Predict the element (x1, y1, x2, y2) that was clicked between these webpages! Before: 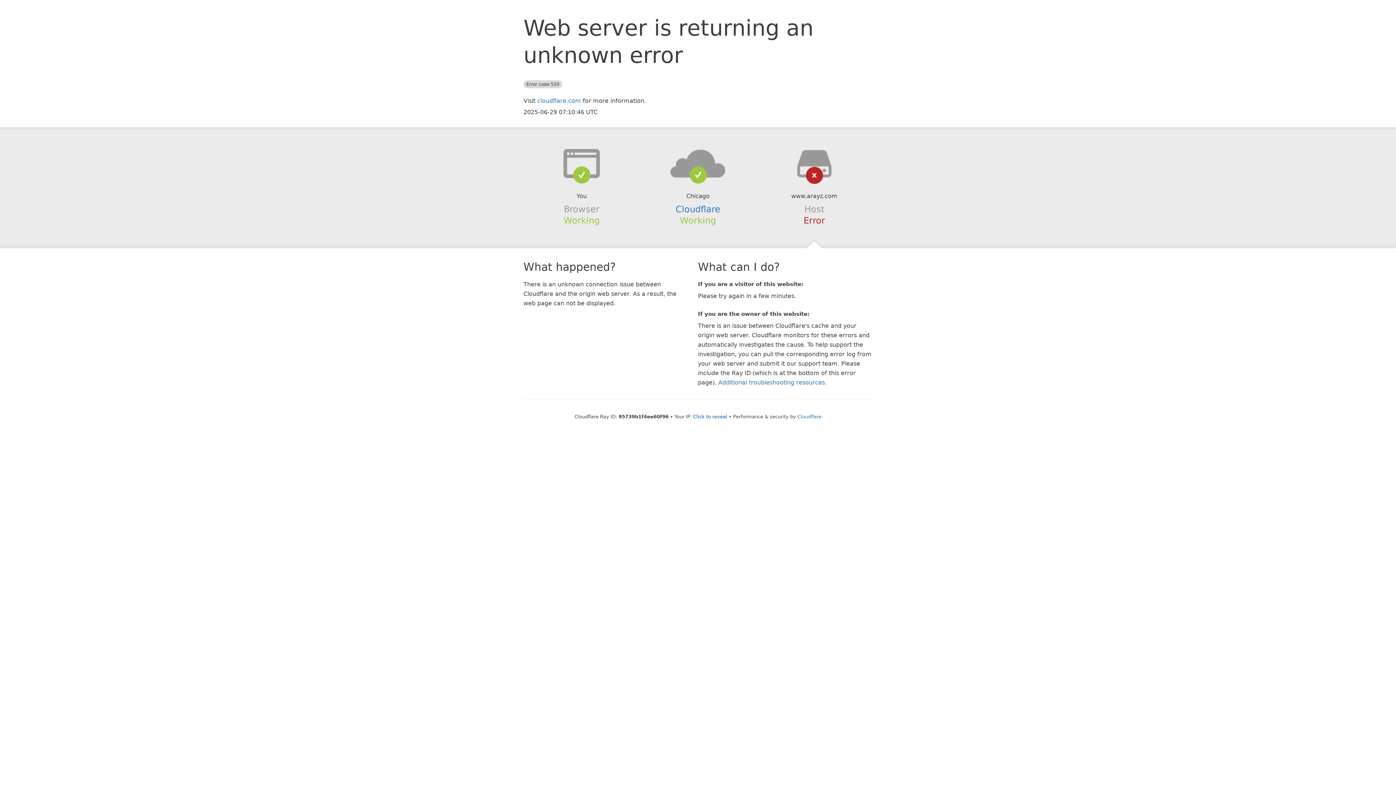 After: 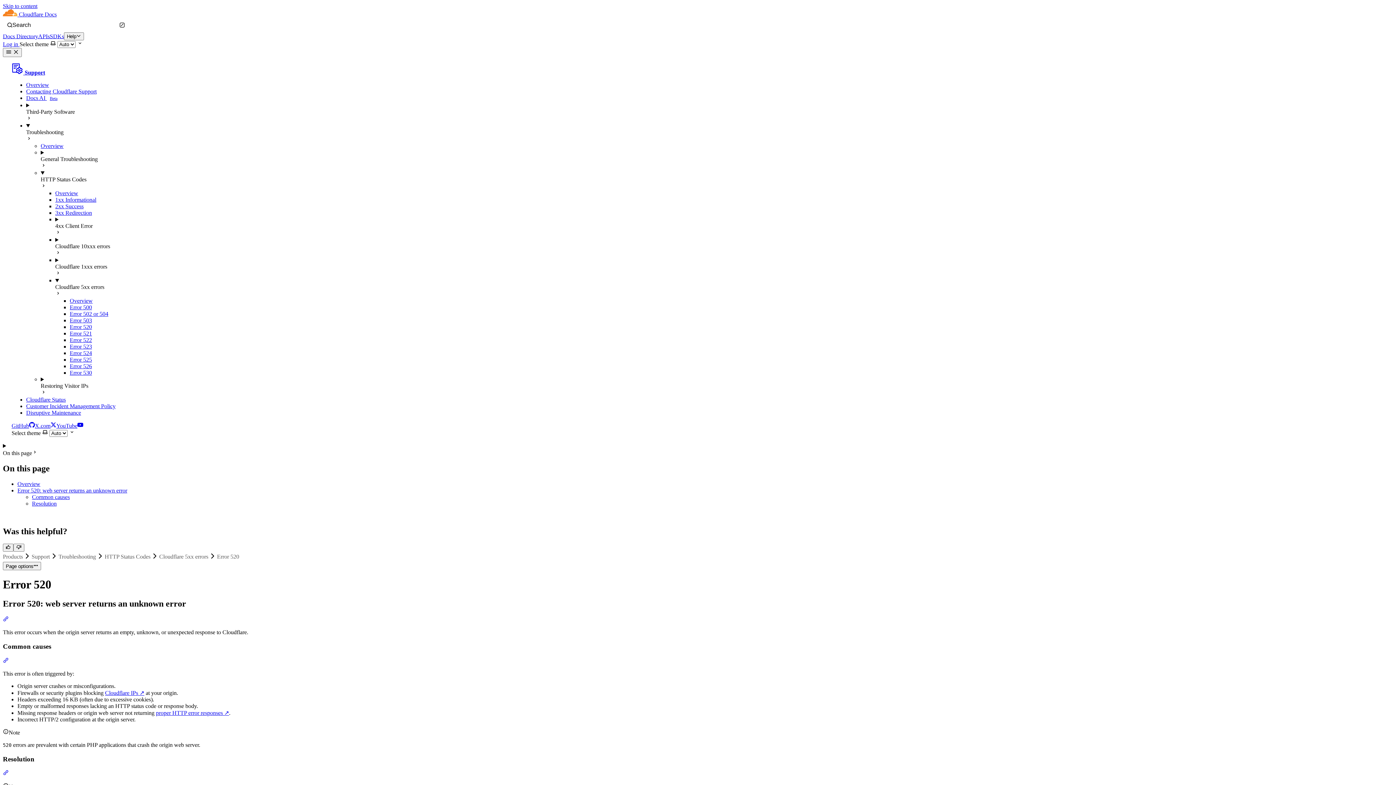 Action: label: Additional troubleshooting resources bbox: (718, 379, 825, 386)